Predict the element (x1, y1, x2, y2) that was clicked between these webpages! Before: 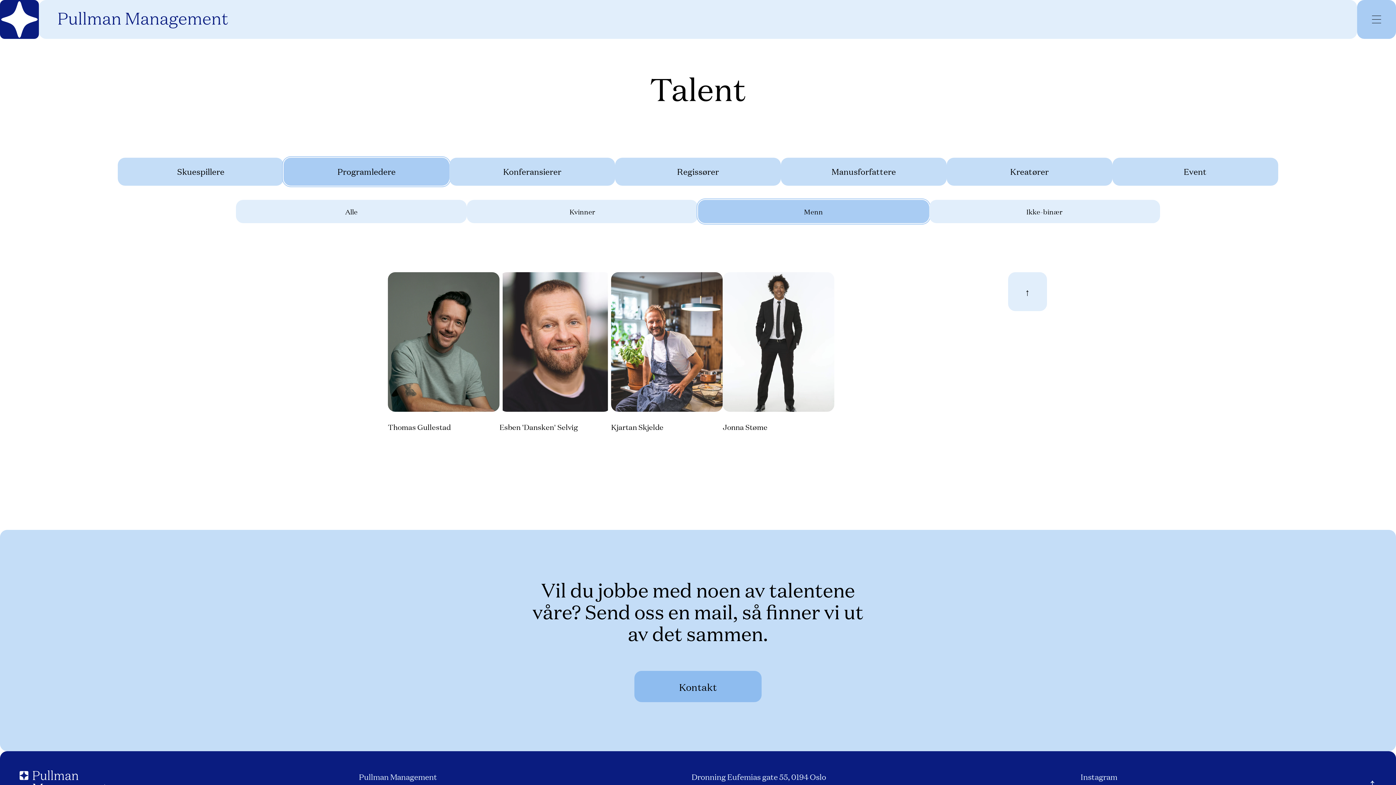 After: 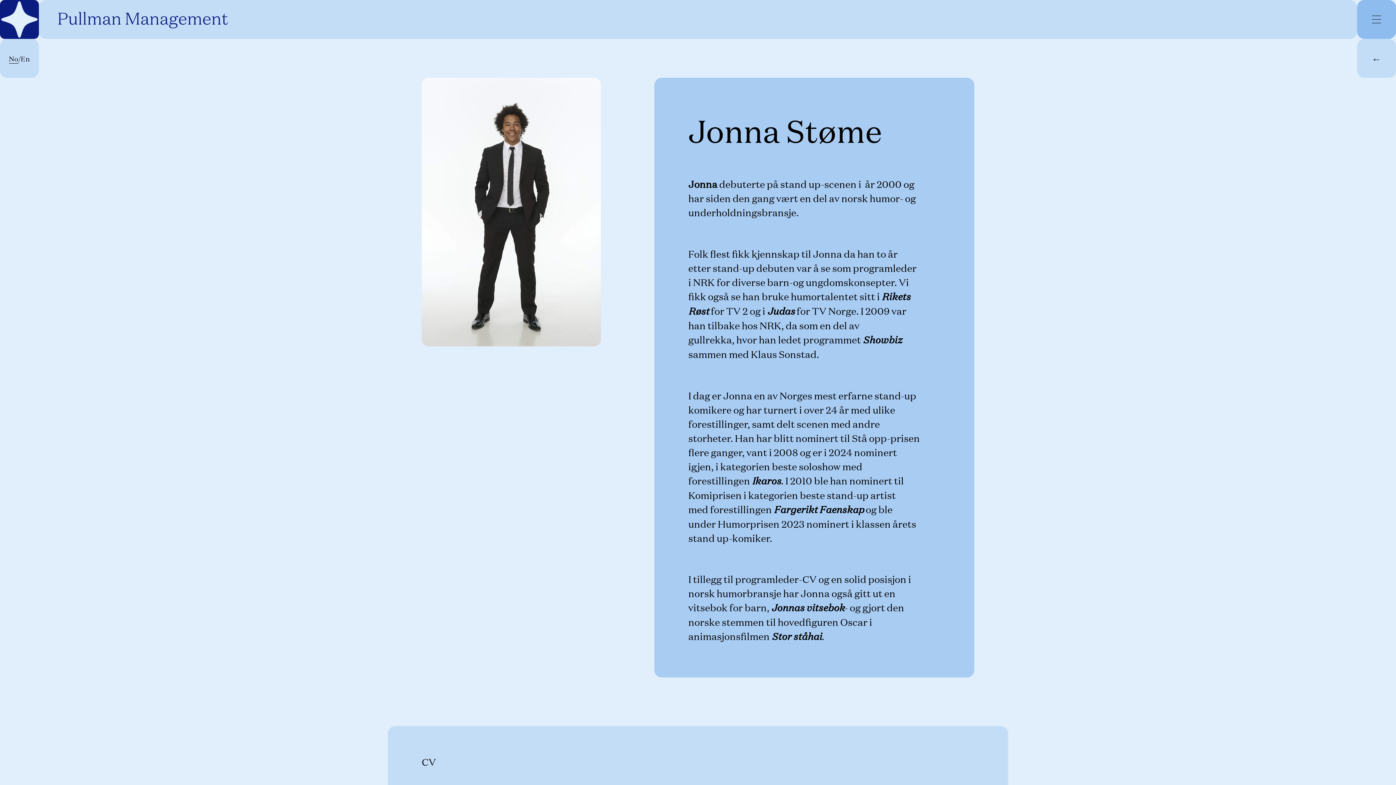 Action: label: Skuespiller
Programleder
Konferansier
Manusforfatter

Jonna Støme bbox: (722, 272, 834, 432)